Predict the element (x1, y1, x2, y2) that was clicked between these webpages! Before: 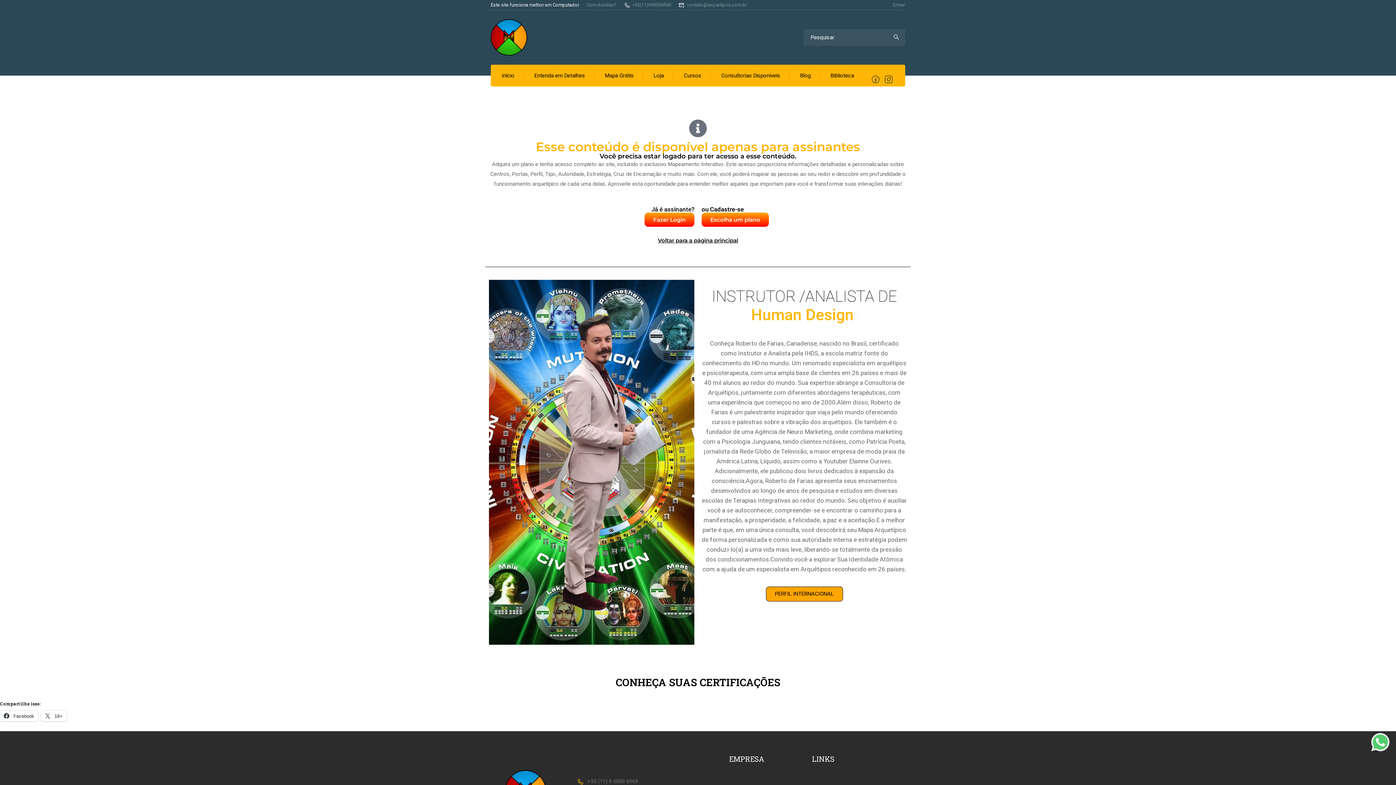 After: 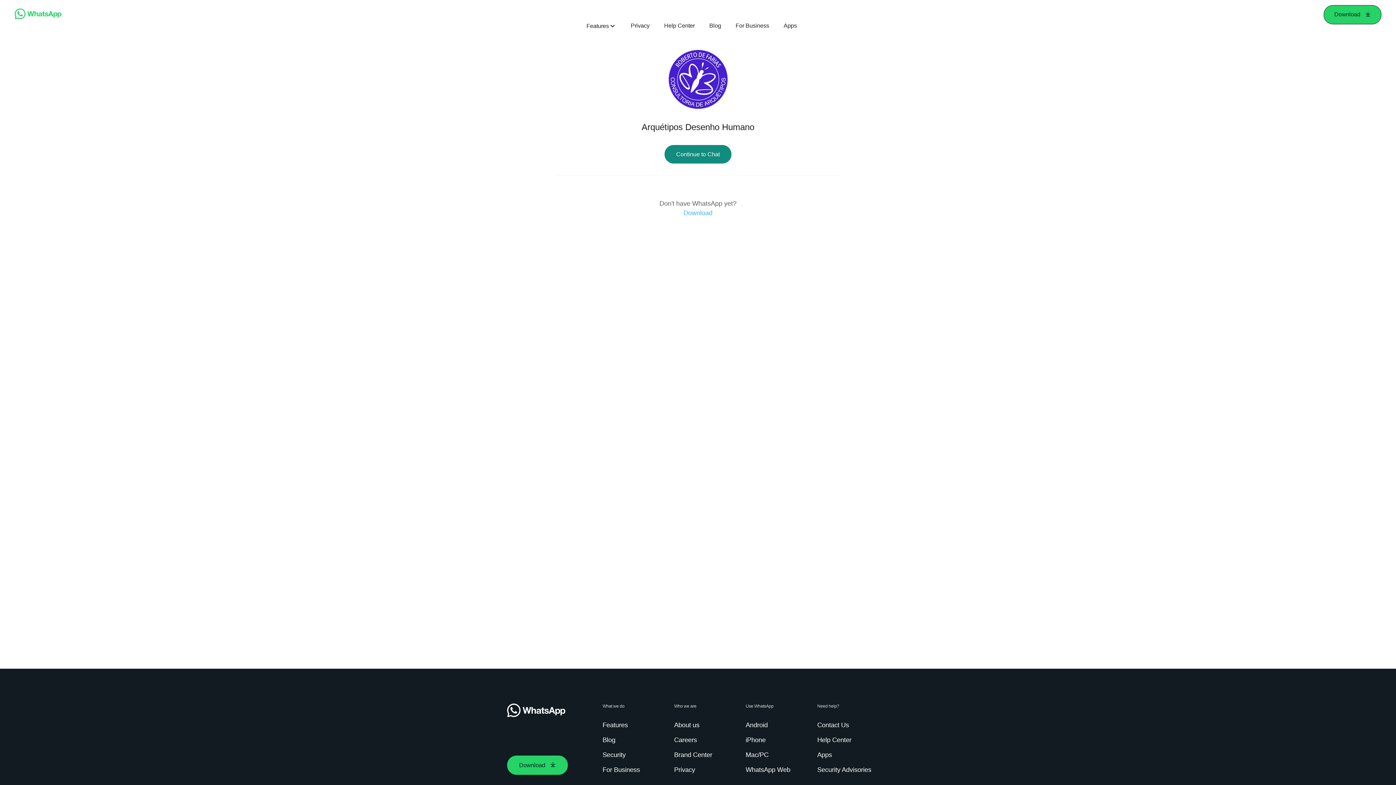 Action: label: Com dúvidas? bbox: (586, 2, 616, 7)